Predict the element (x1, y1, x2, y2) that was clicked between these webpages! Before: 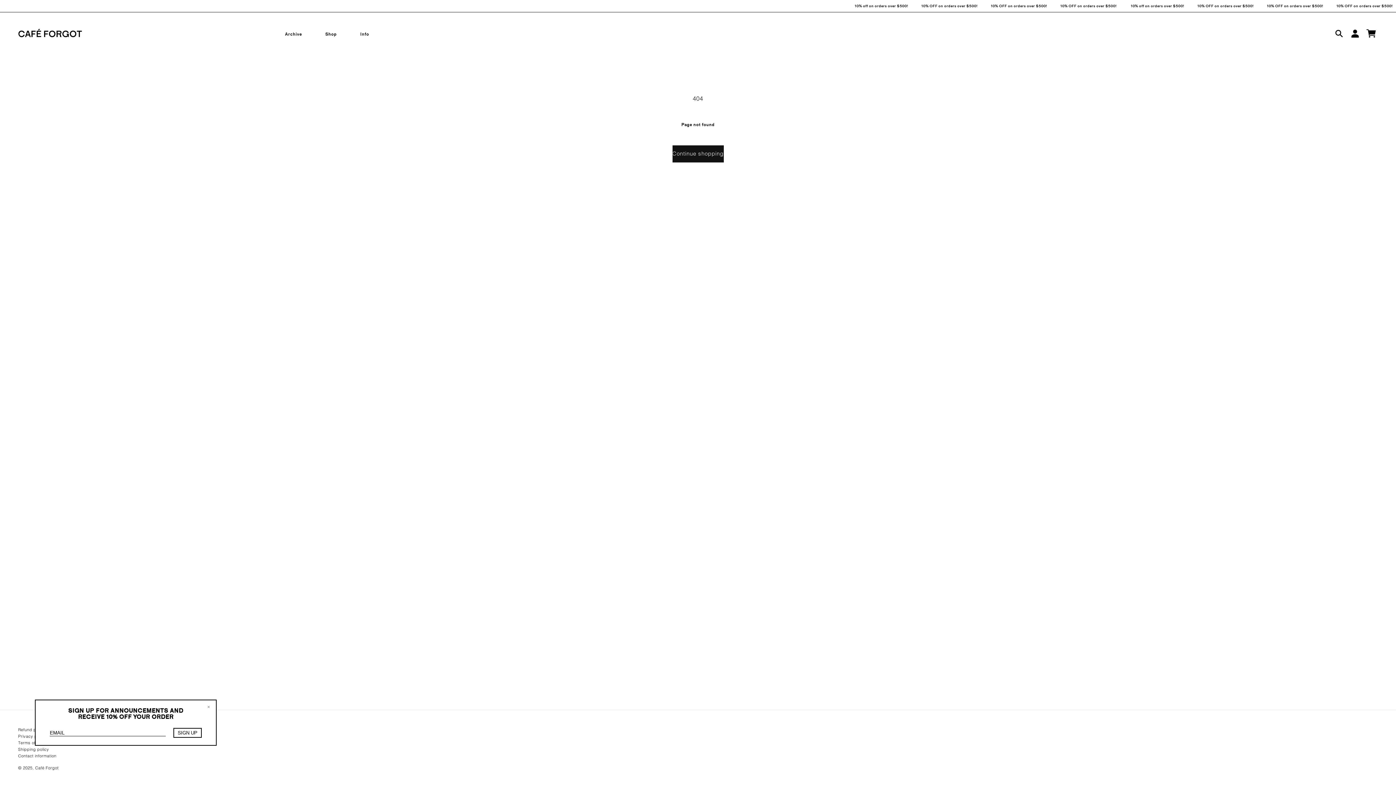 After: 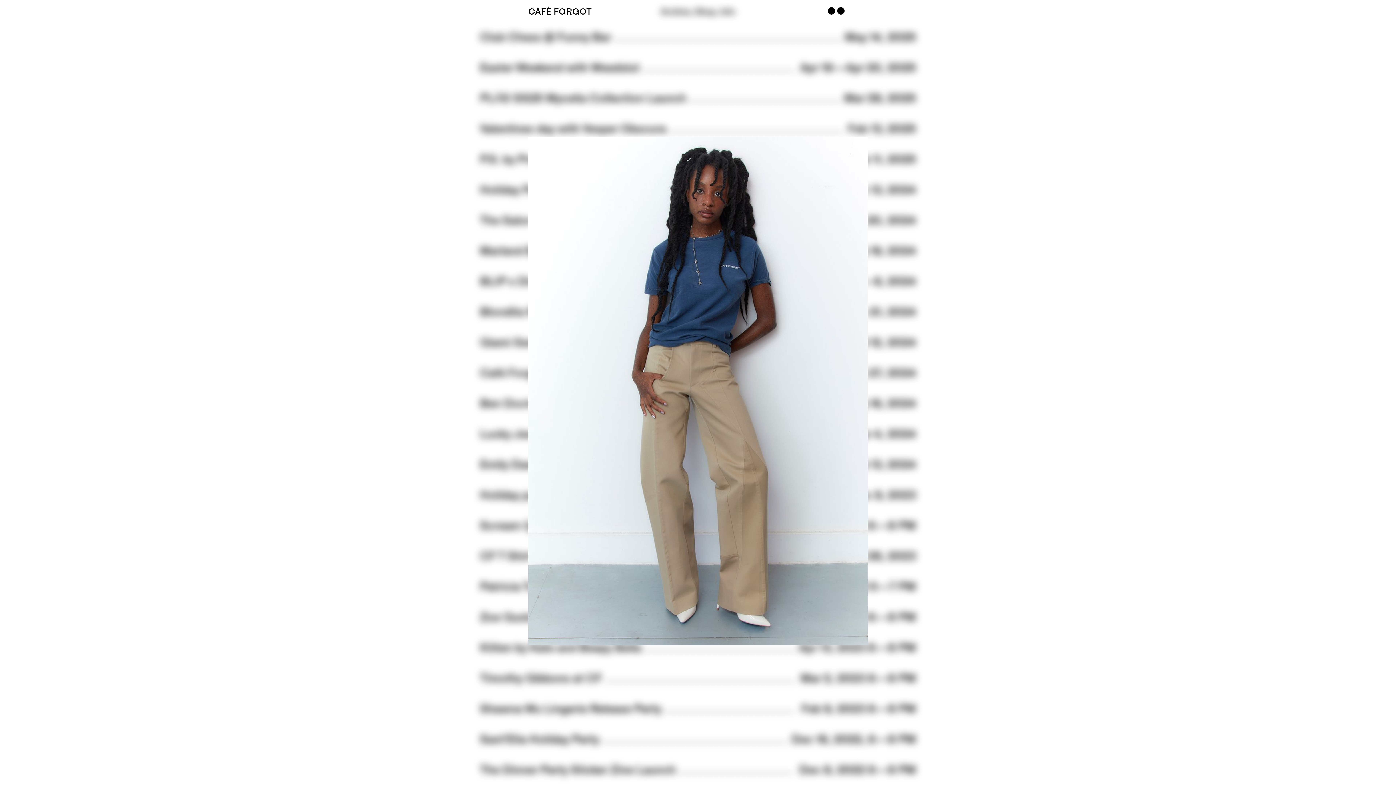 Action: bbox: (285, 31, 301, 36) label: Archive